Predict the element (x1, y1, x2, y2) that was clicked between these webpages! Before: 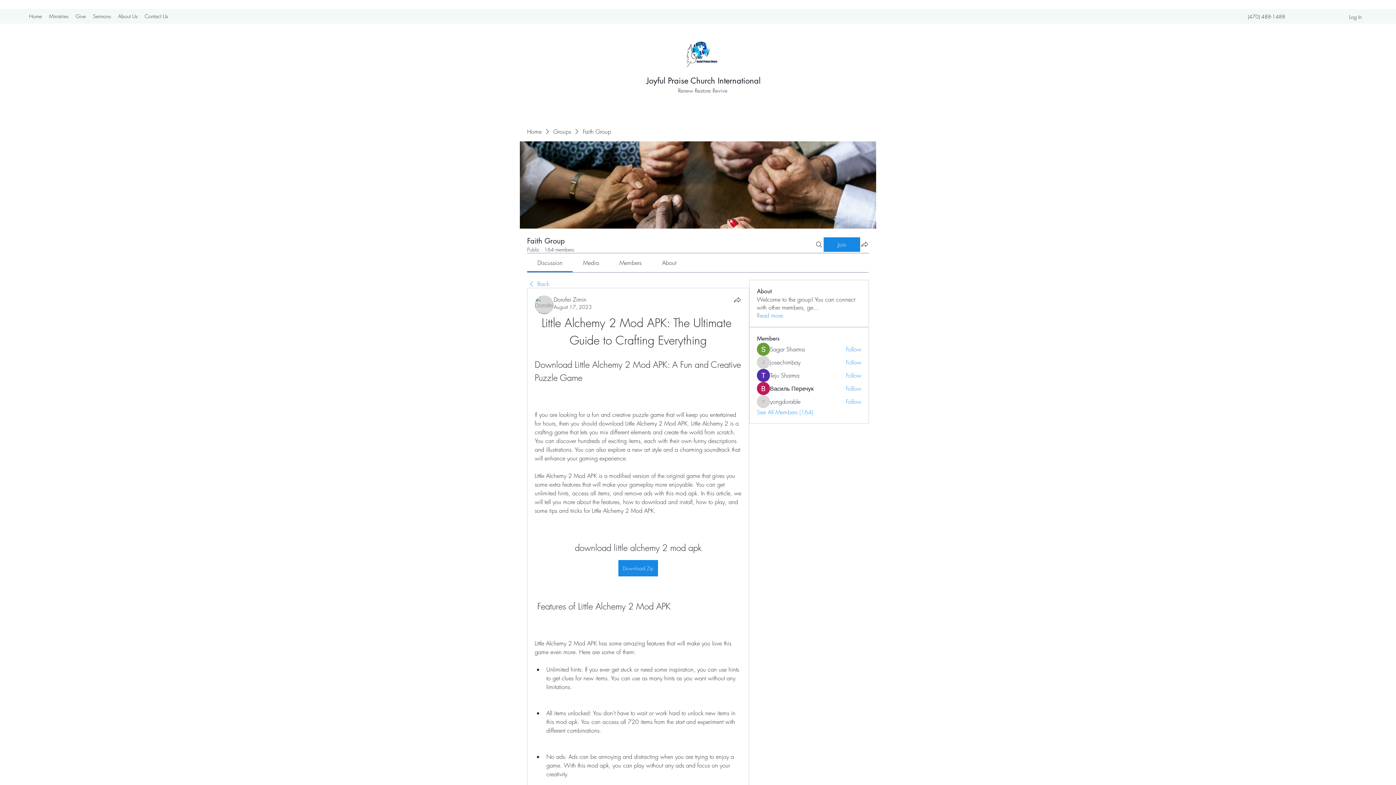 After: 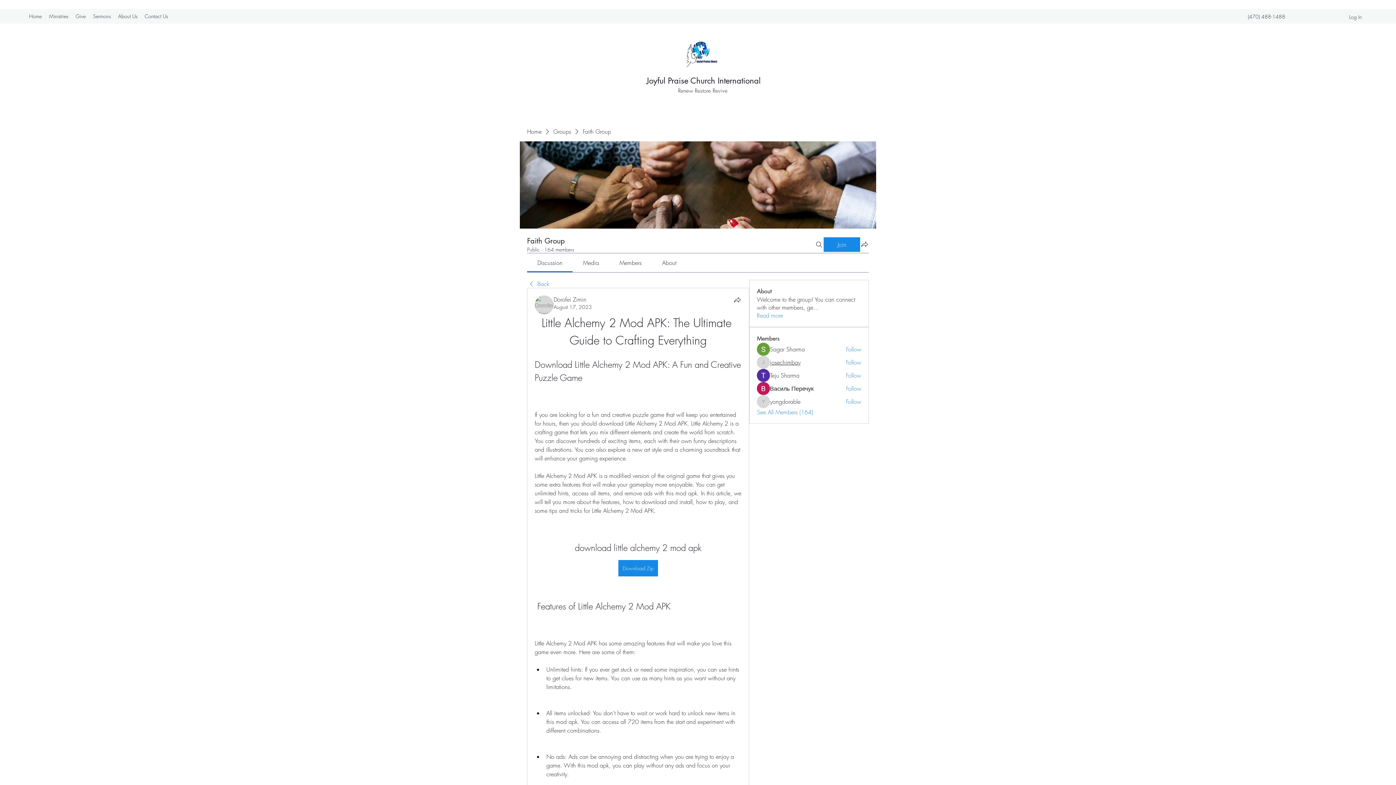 Action: label: josechimbay bbox: (770, 358, 800, 366)